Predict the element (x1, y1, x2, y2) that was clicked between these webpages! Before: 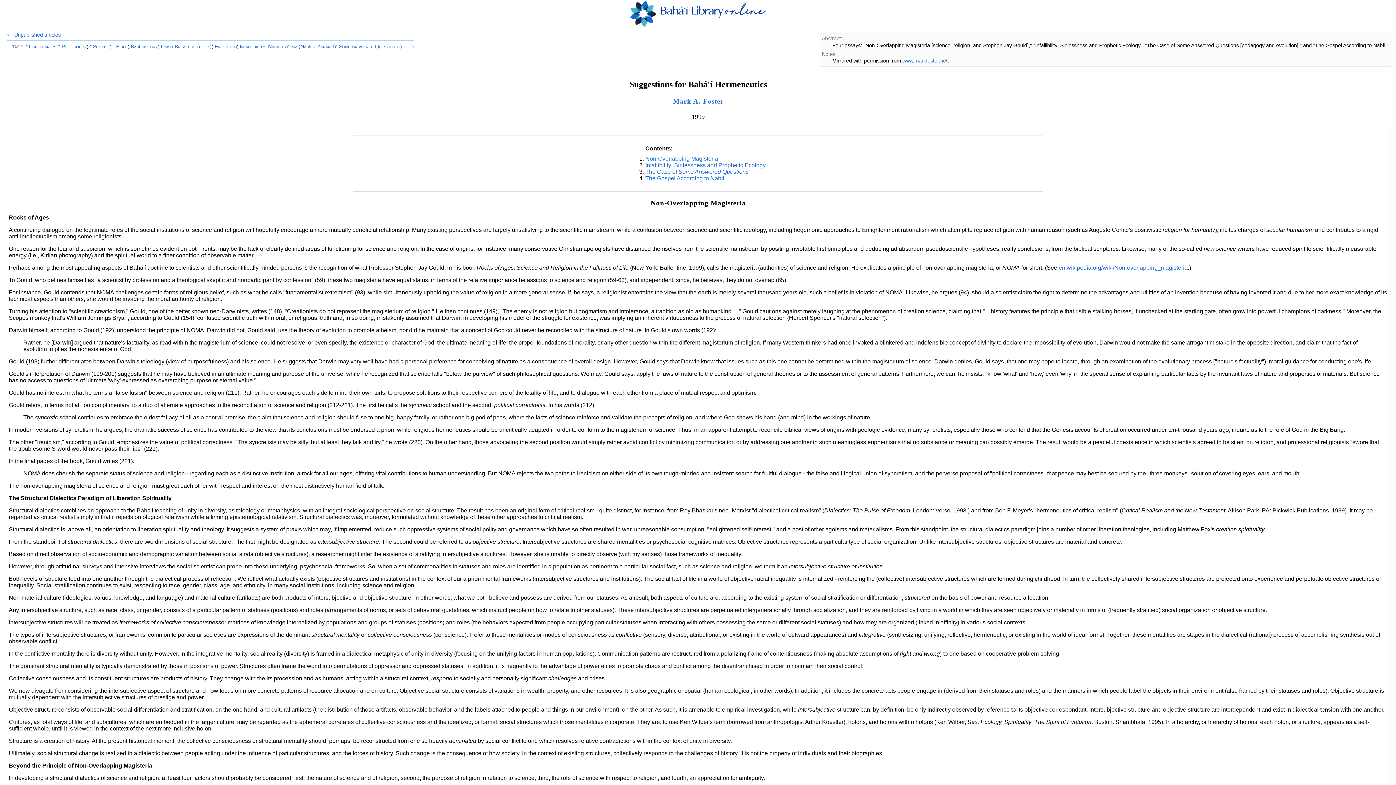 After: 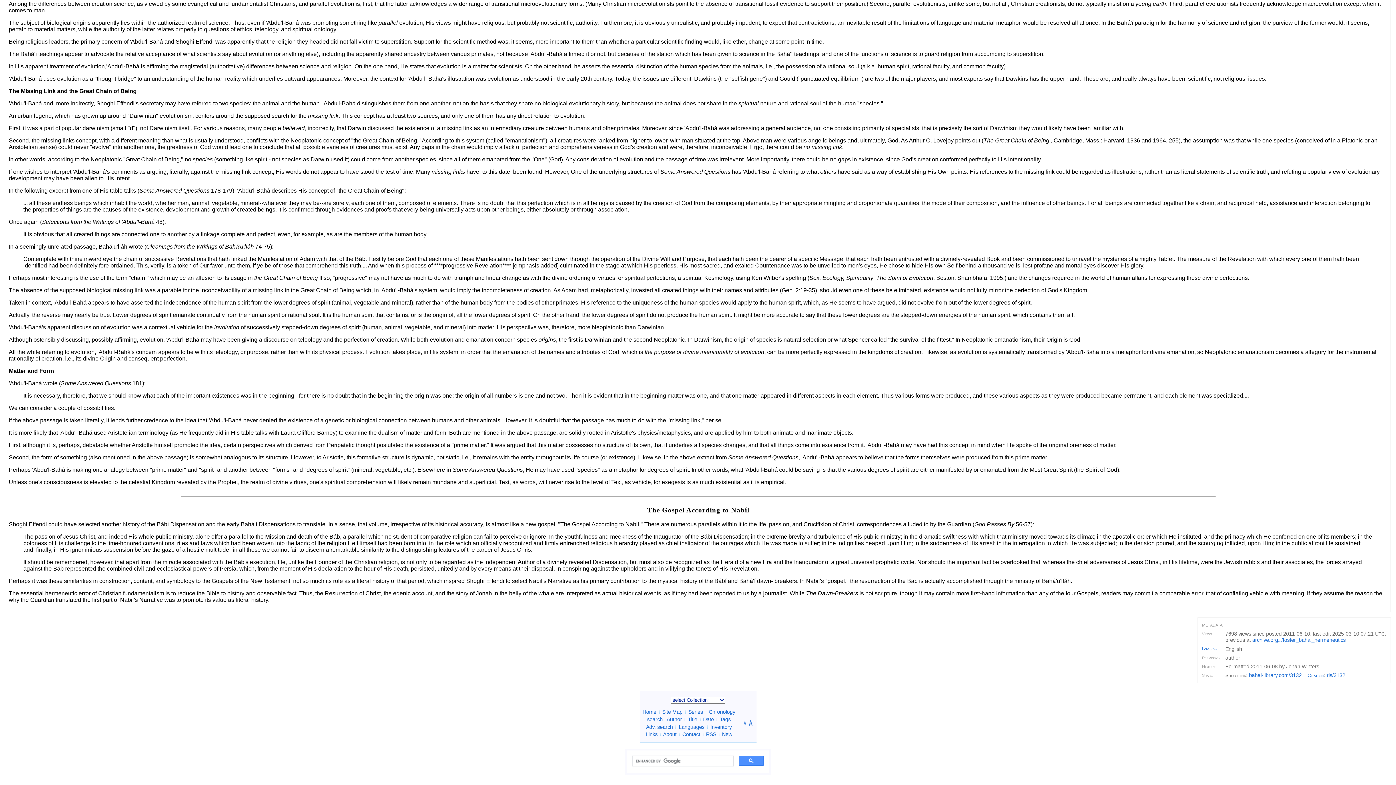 Action: label: The Gospel According to Nabíl bbox: (645, 175, 724, 181)